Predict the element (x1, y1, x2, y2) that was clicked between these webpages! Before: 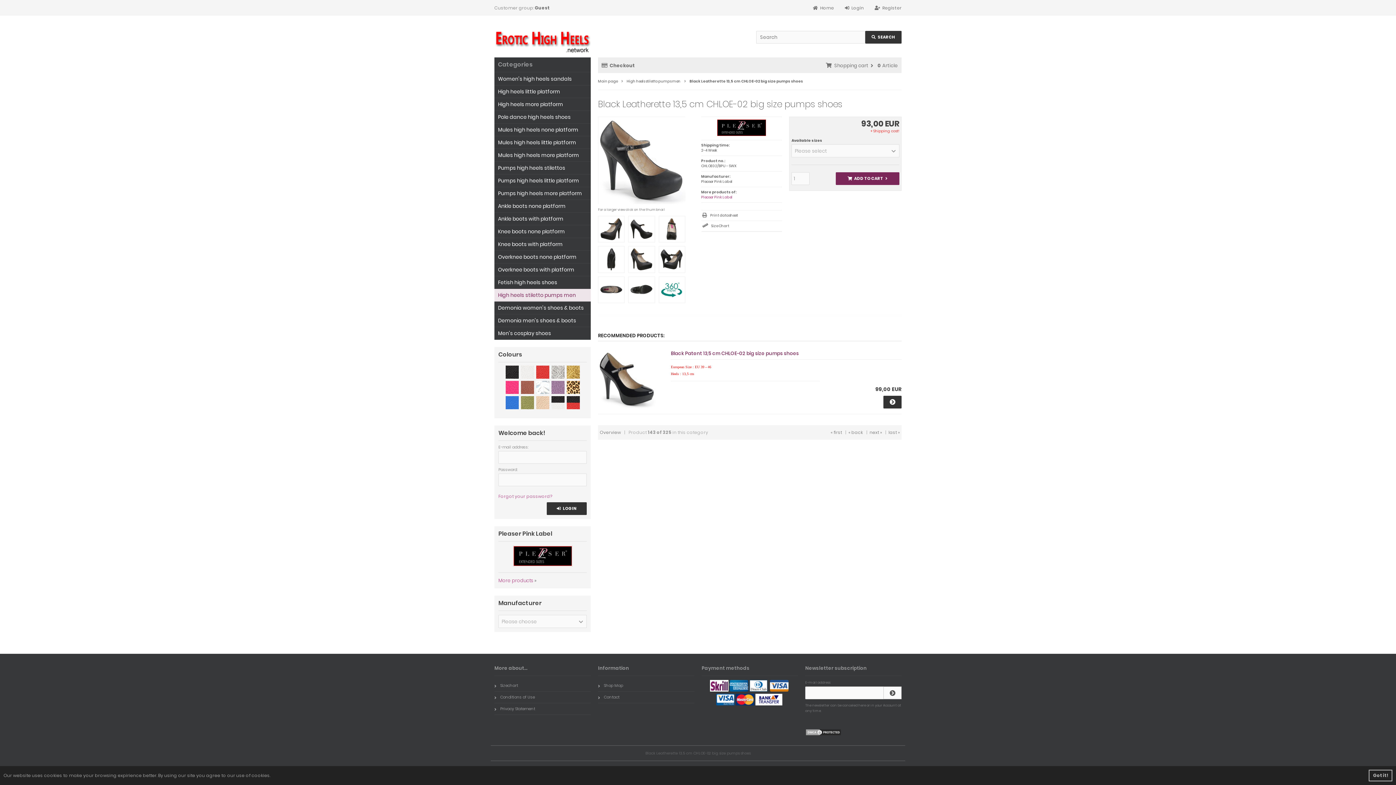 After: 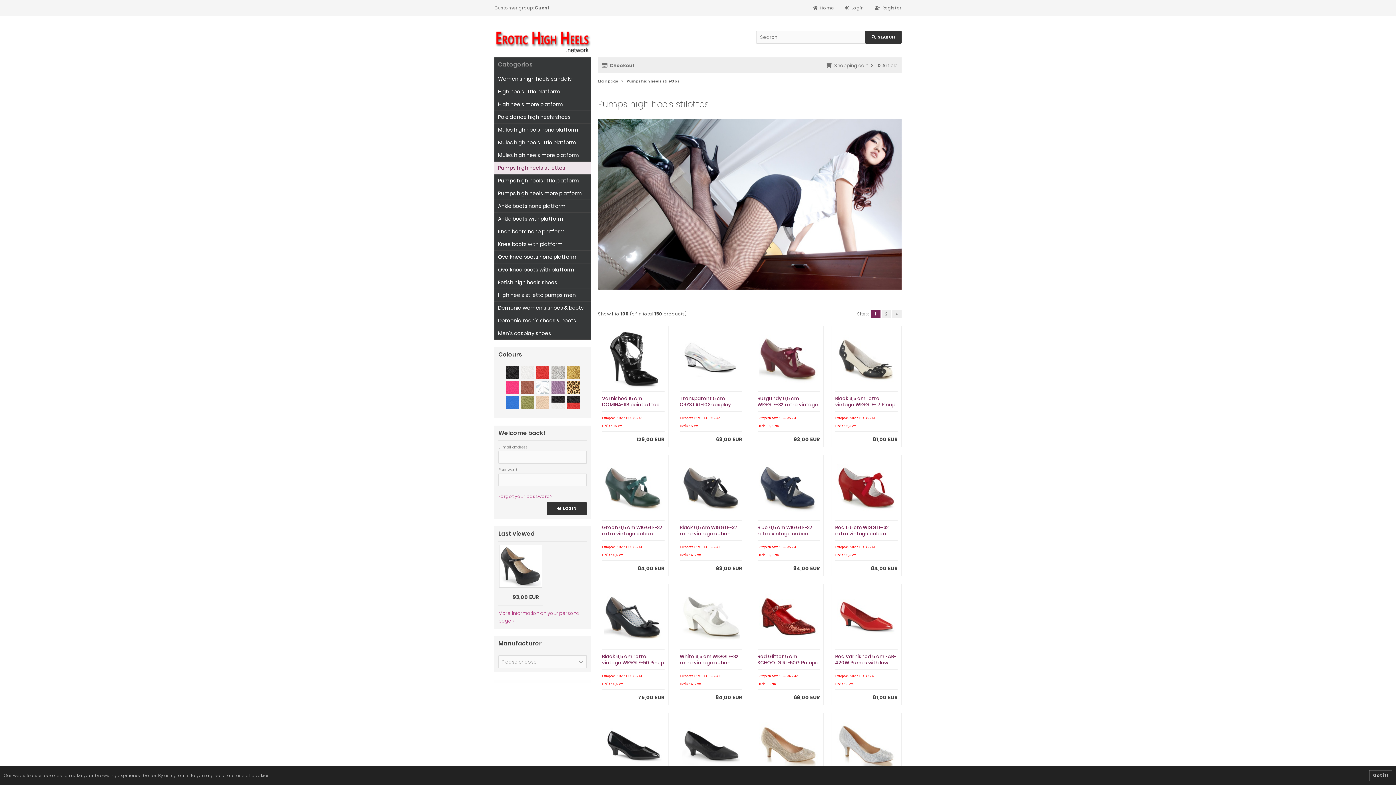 Action: label: Pumps high heels stilettos bbox: (494, 161, 590, 174)